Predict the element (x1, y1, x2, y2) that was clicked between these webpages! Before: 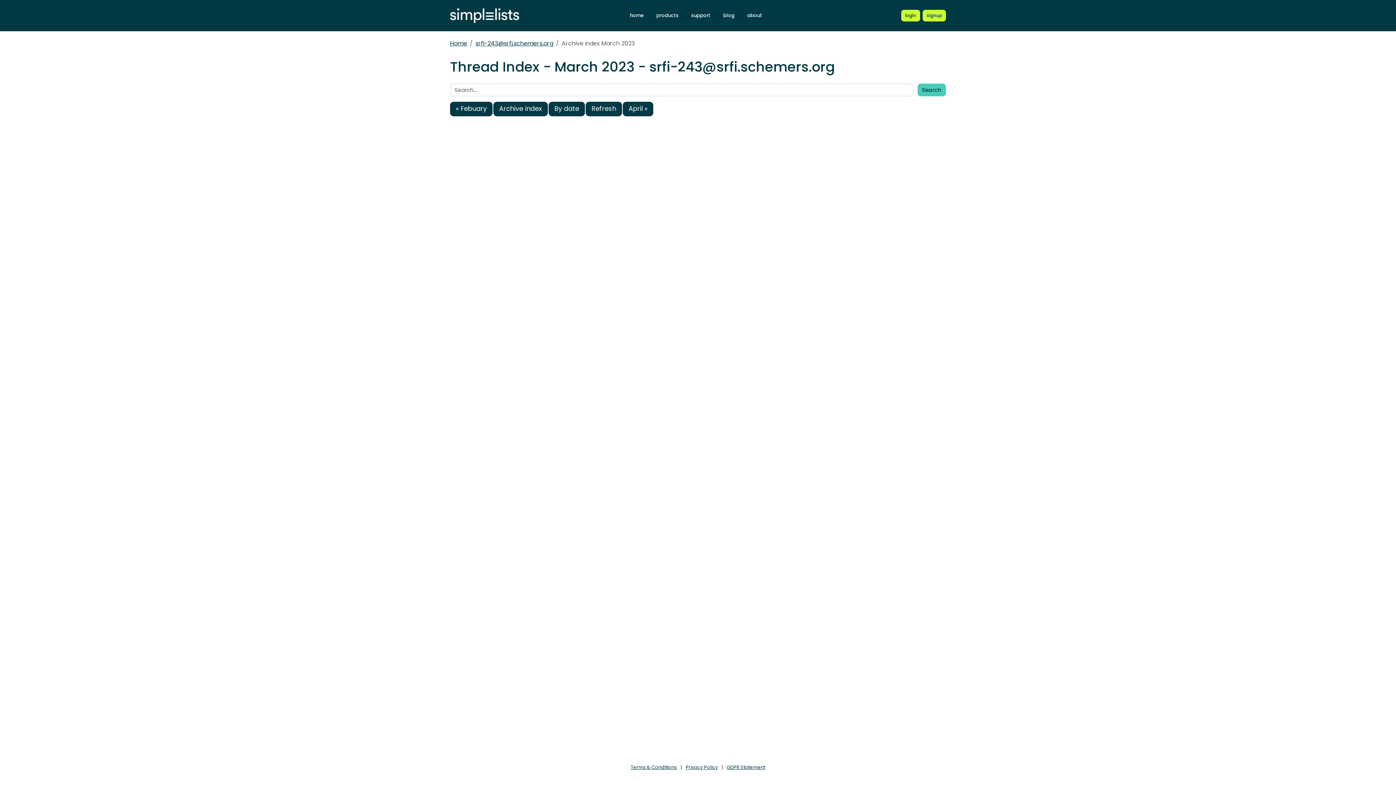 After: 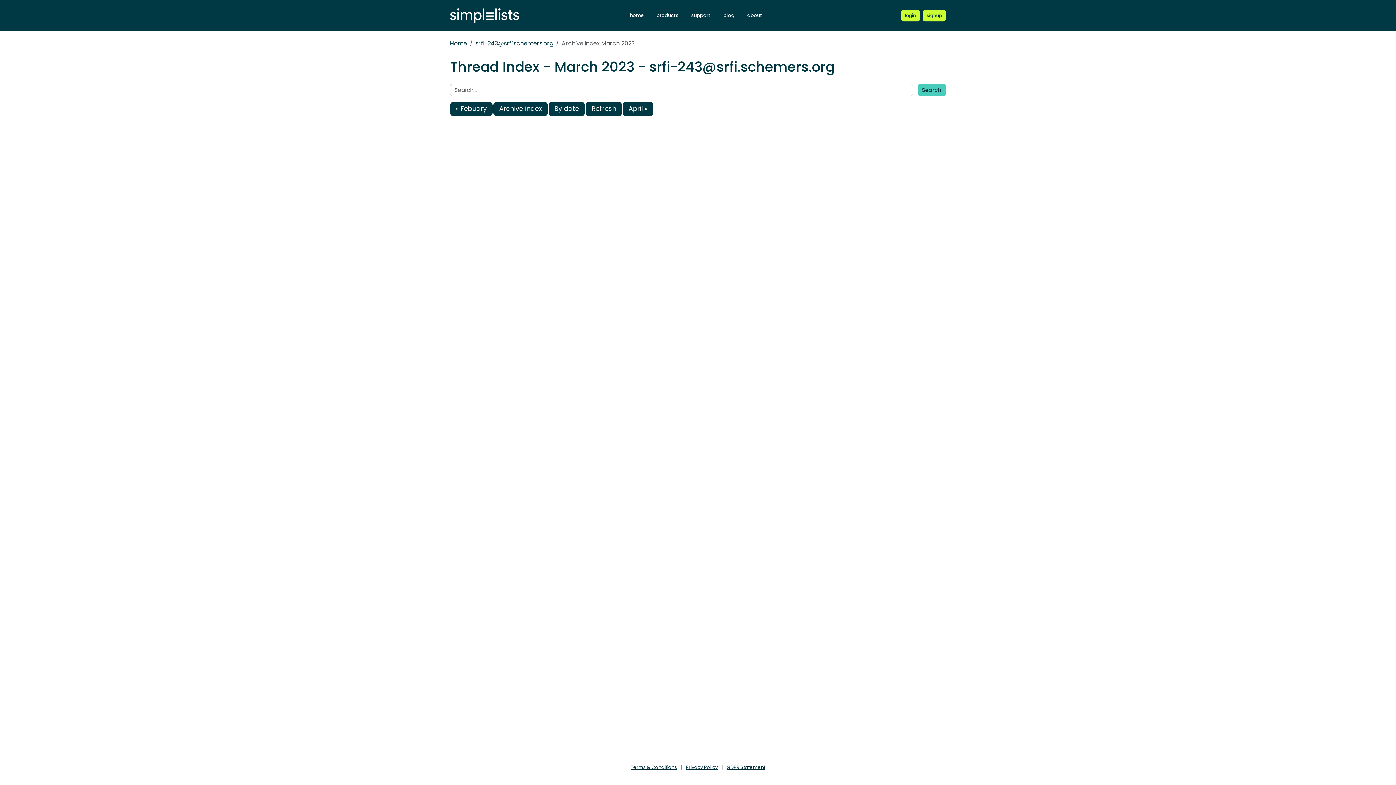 Action: bbox: (917, 83, 946, 96) label: Search